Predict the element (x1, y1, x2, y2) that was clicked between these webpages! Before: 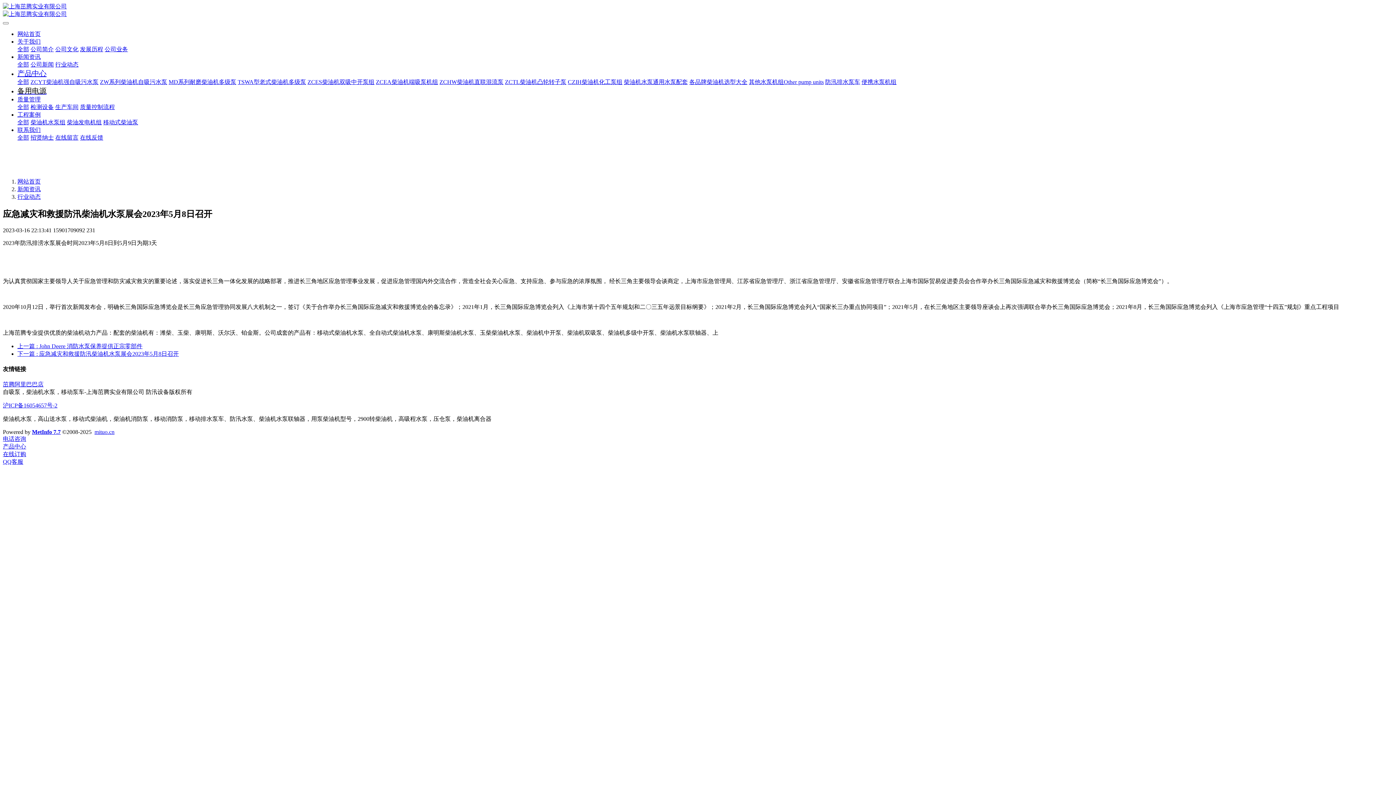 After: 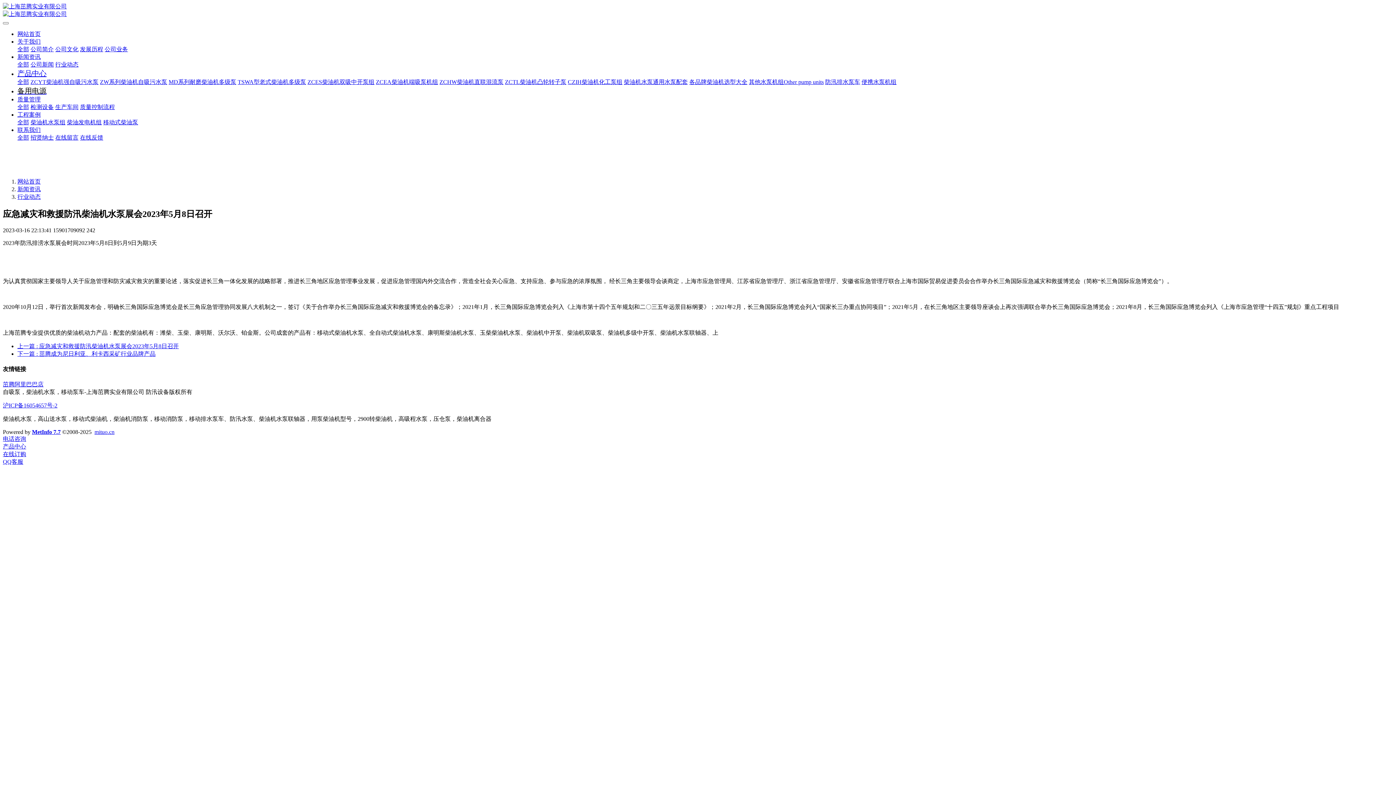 Action: label: 下一篇 : 应急减灾和救援防汛柴油机水泵展会2023年5月8日召开 bbox: (17, 350, 178, 356)